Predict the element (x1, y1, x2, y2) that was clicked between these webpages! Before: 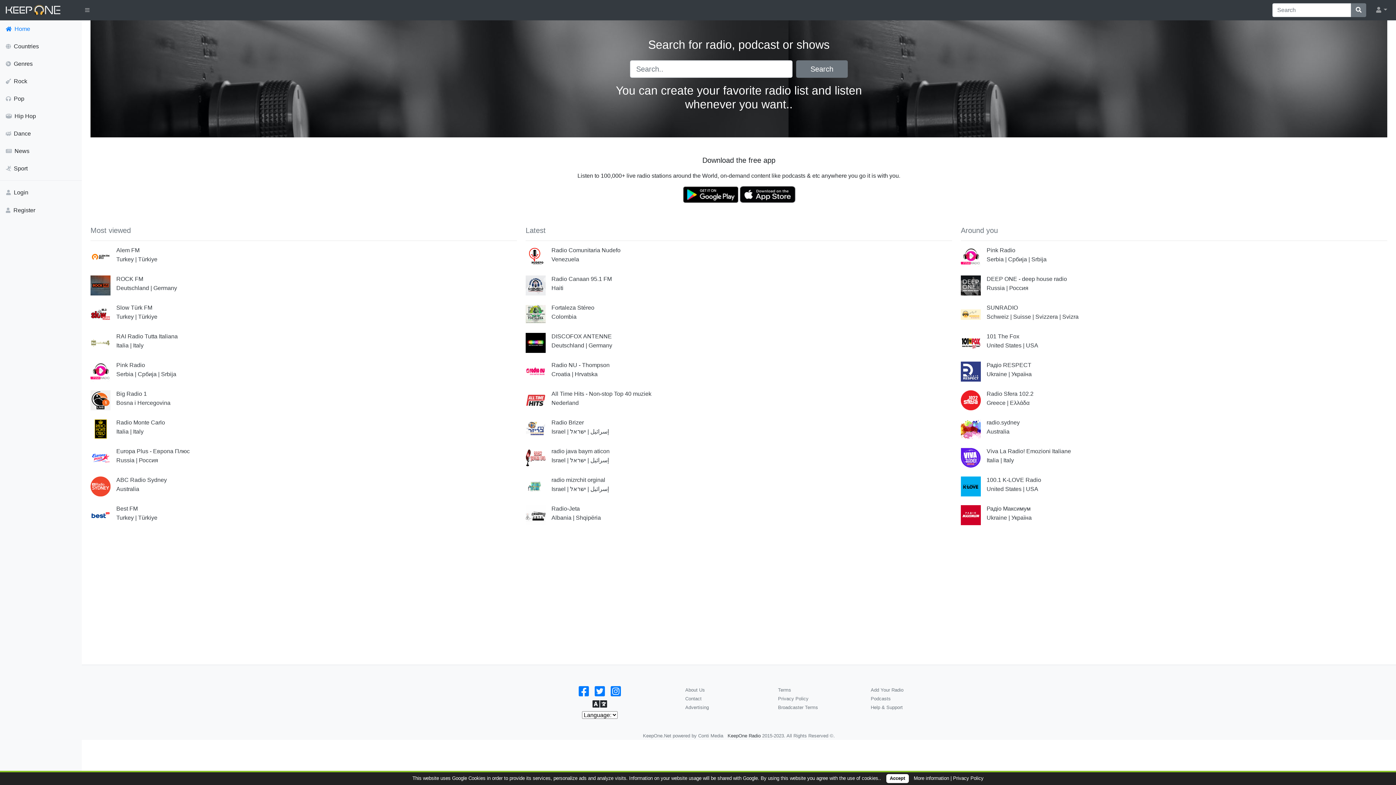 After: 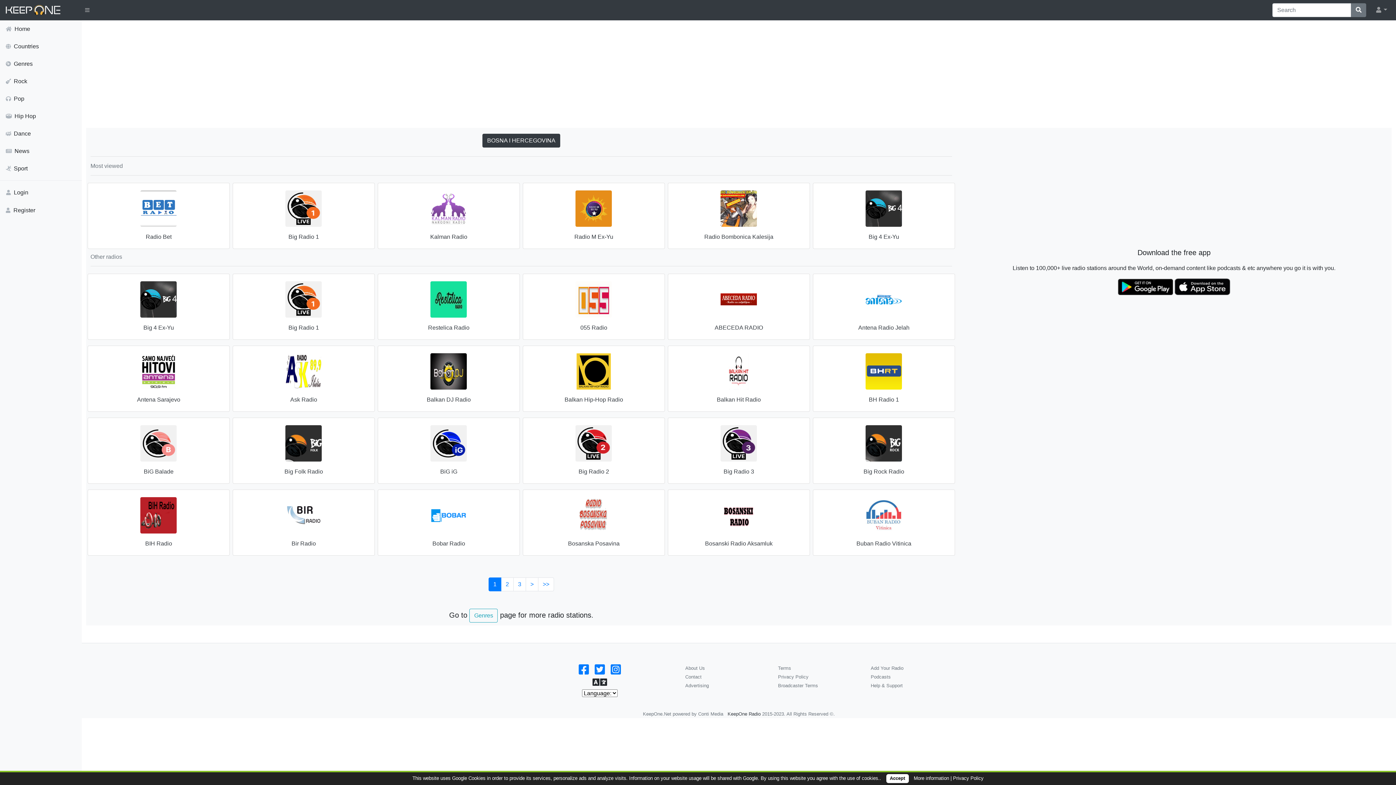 Action: label: Bosna i Hercegovina bbox: (116, 400, 170, 406)